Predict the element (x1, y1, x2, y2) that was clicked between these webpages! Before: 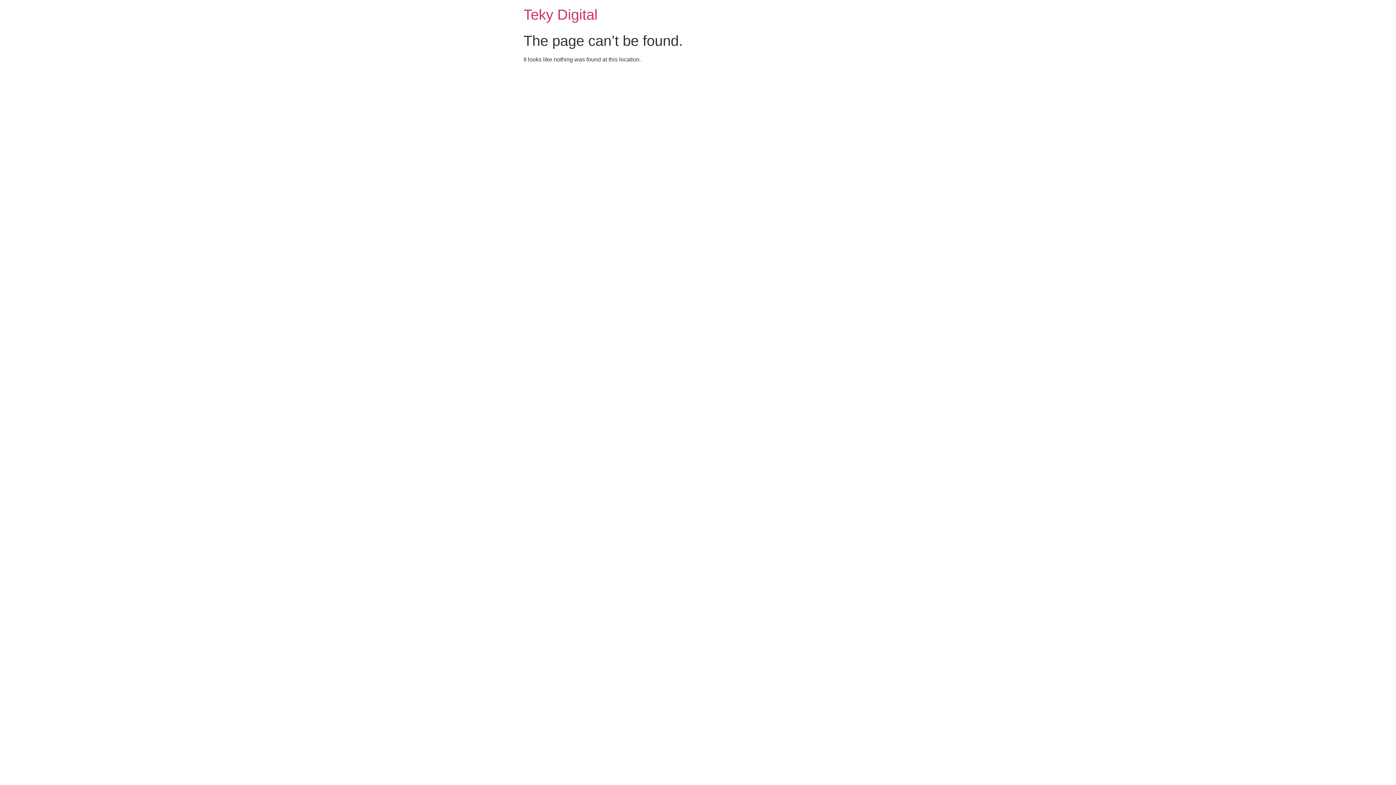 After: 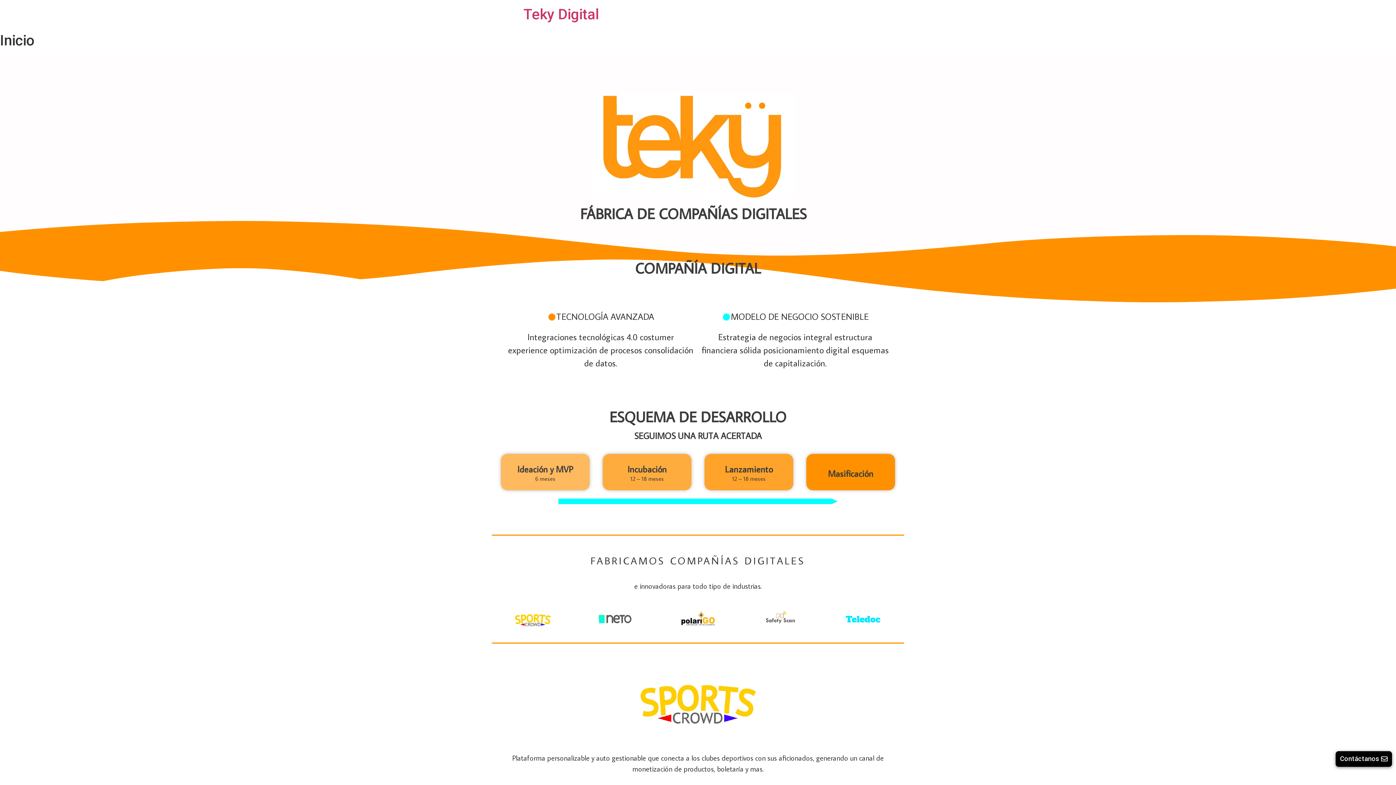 Action: label: Teky Digital bbox: (523, 6, 597, 22)